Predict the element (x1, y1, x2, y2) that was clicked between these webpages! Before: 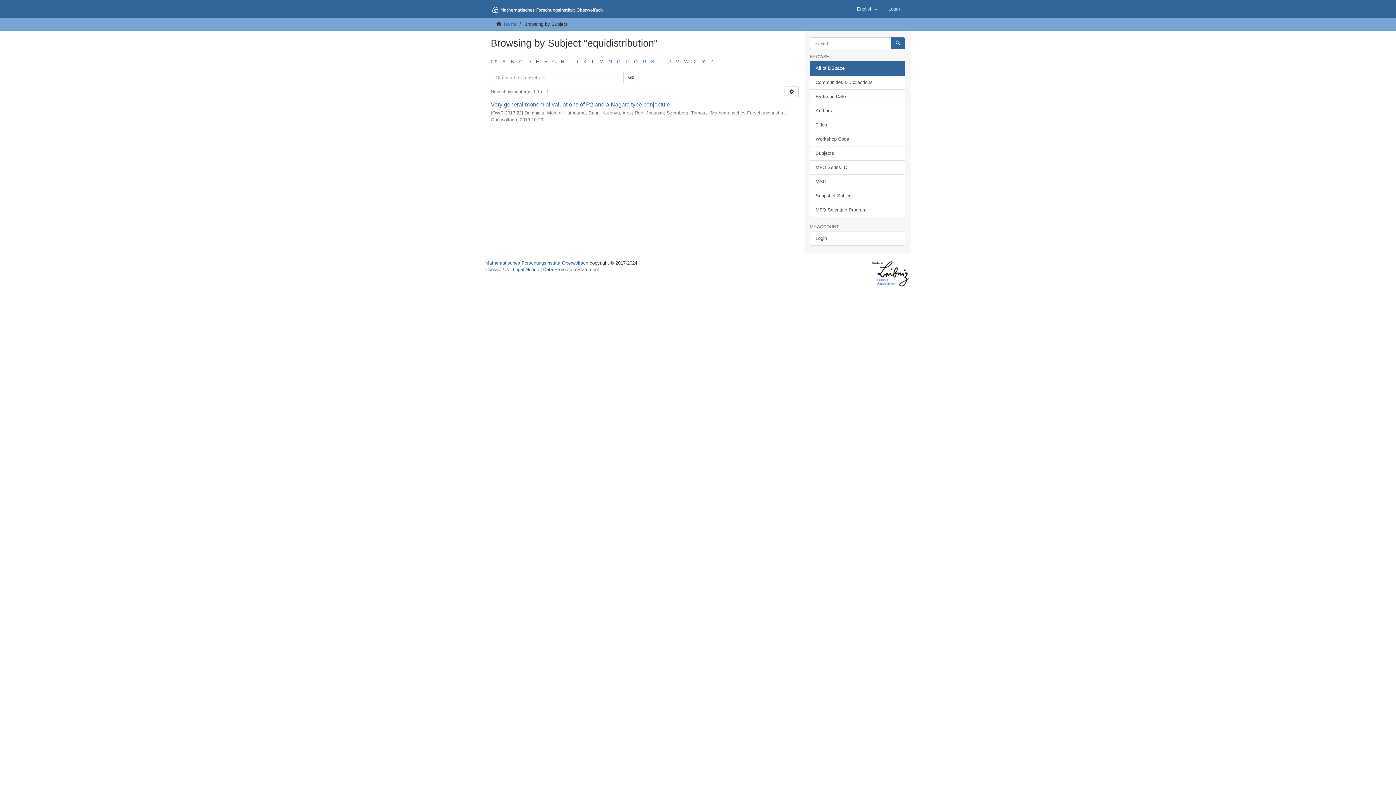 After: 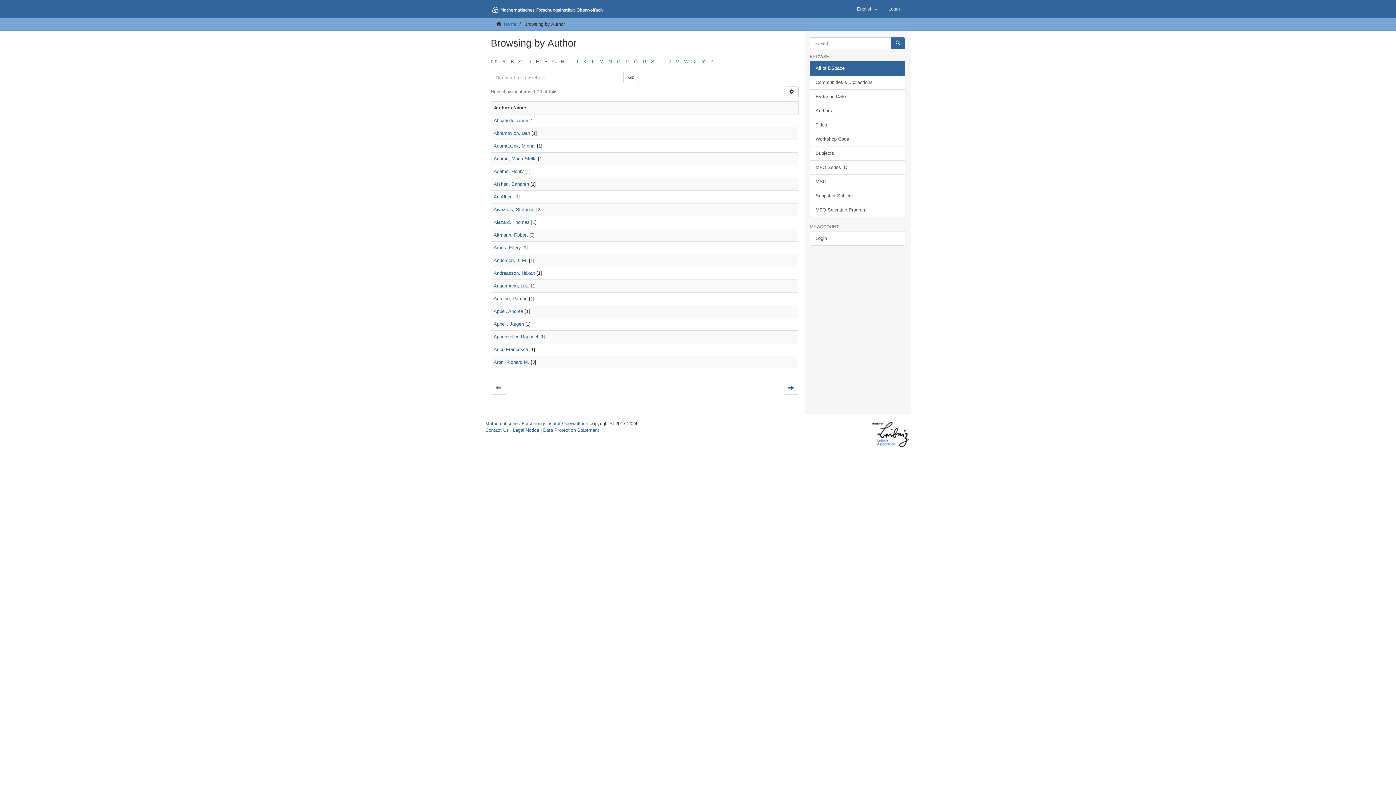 Action: label: Authors bbox: (810, 103, 905, 118)